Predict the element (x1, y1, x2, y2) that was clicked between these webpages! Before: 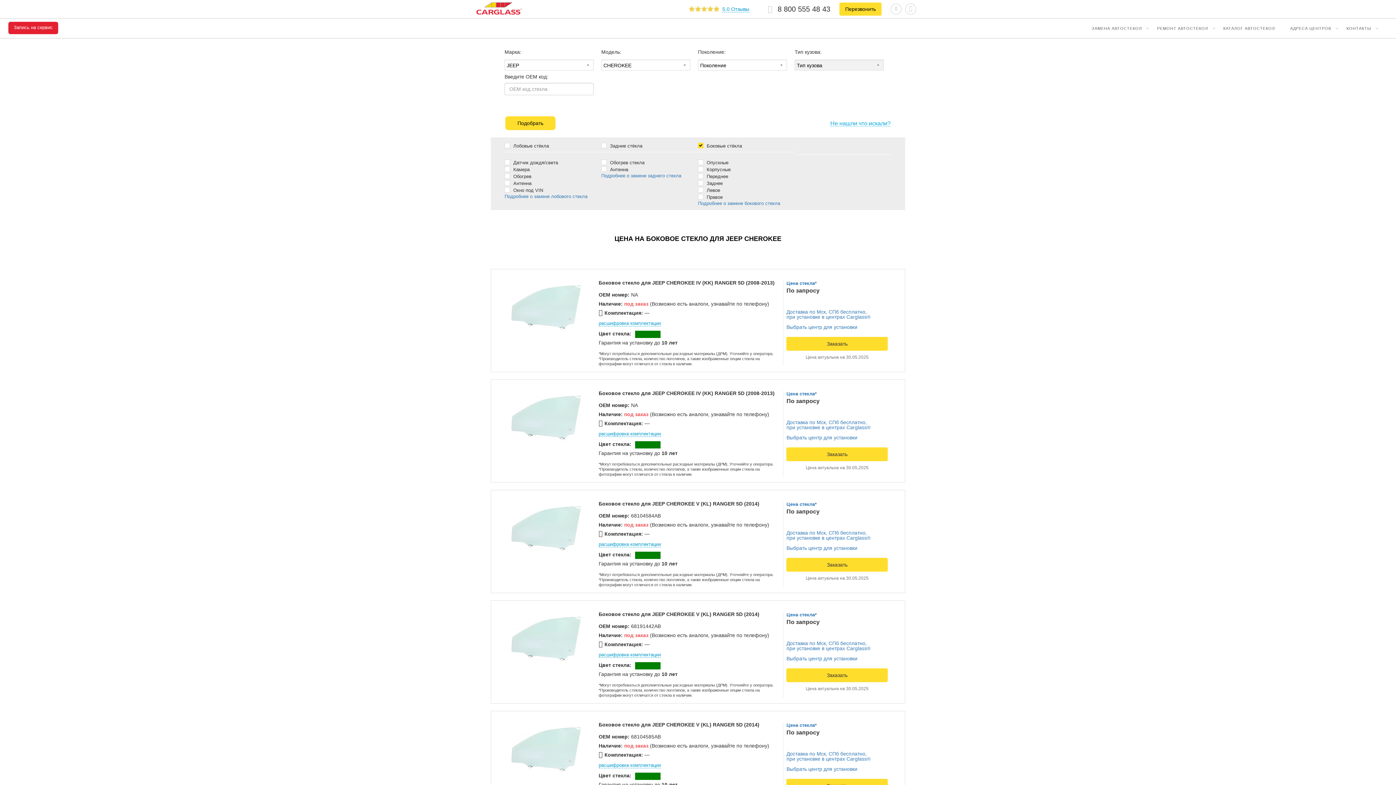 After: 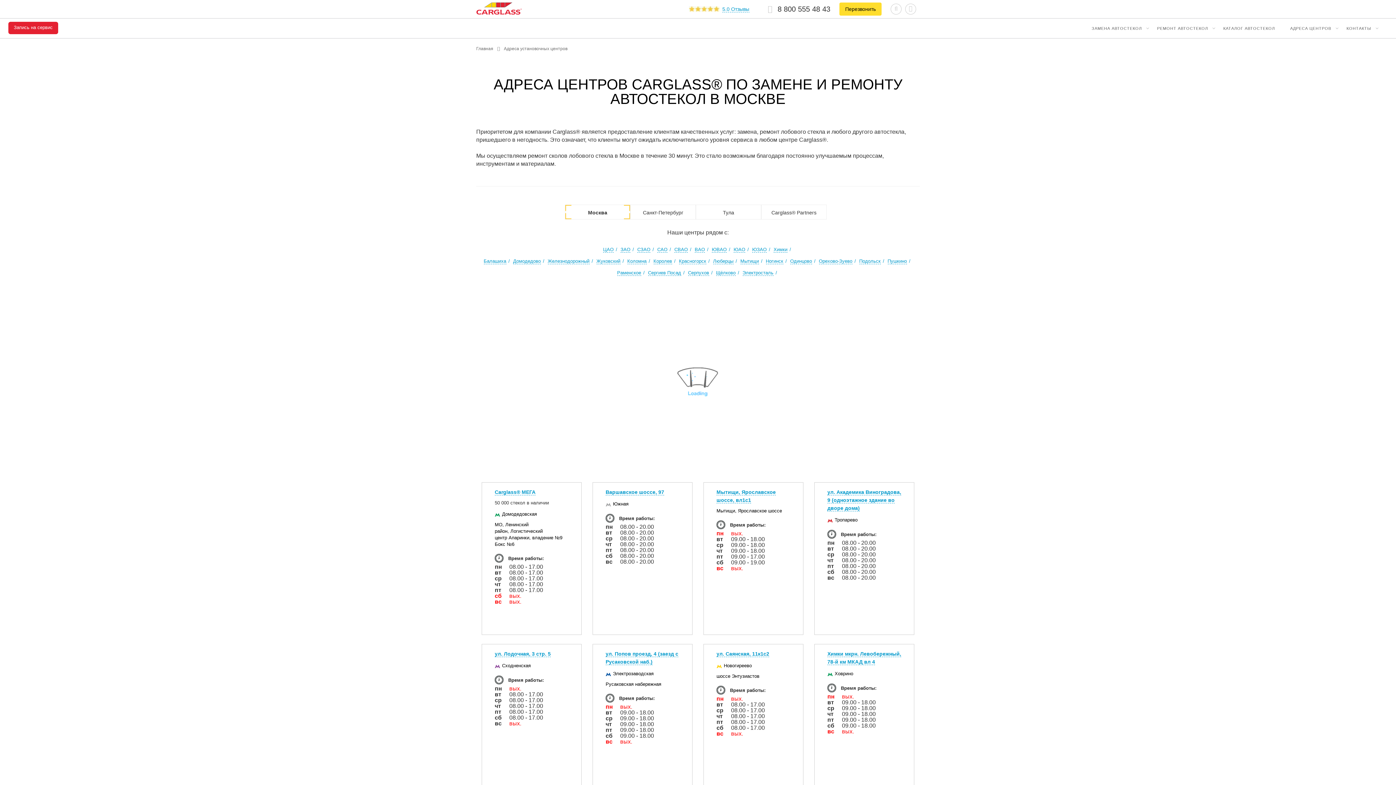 Action: label: Выбрать центр для установки bbox: (786, 545, 857, 551)